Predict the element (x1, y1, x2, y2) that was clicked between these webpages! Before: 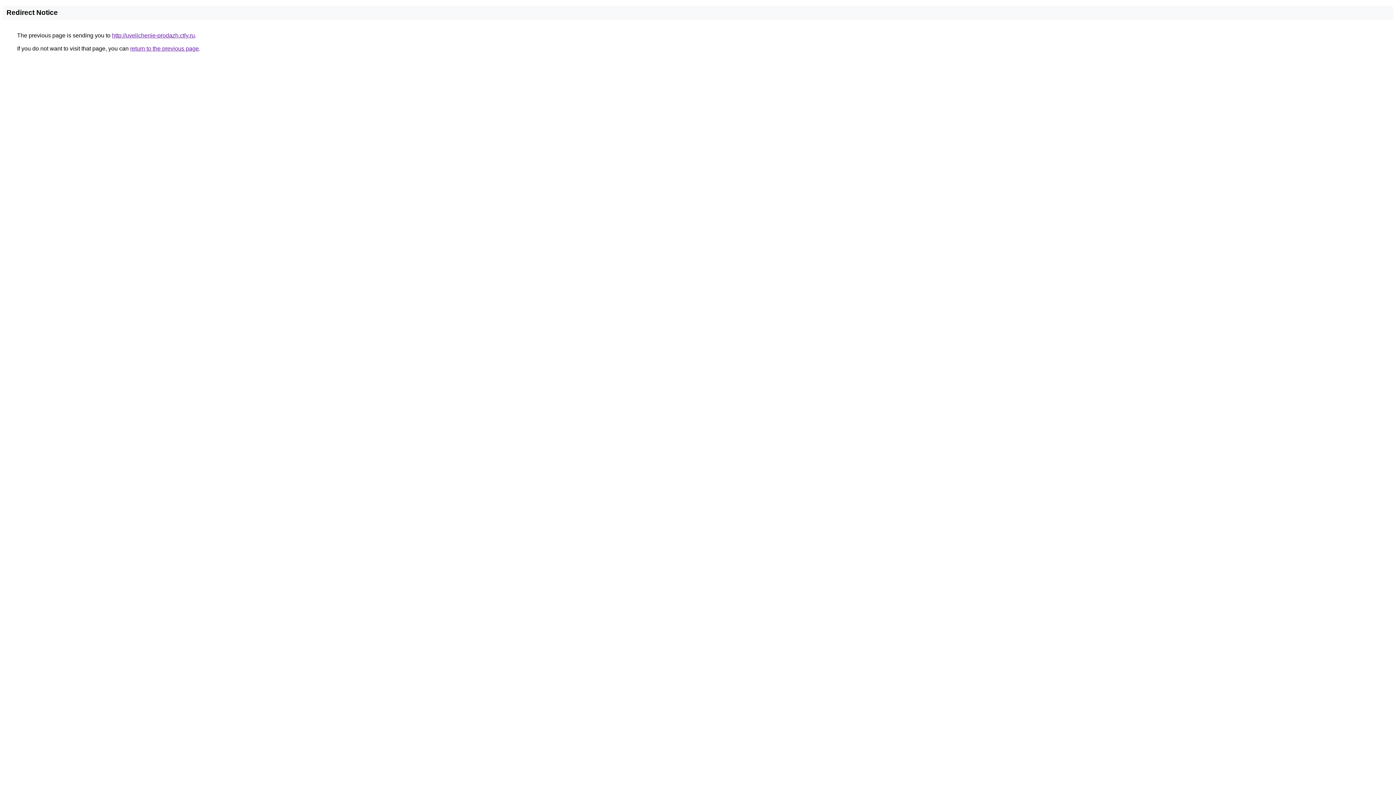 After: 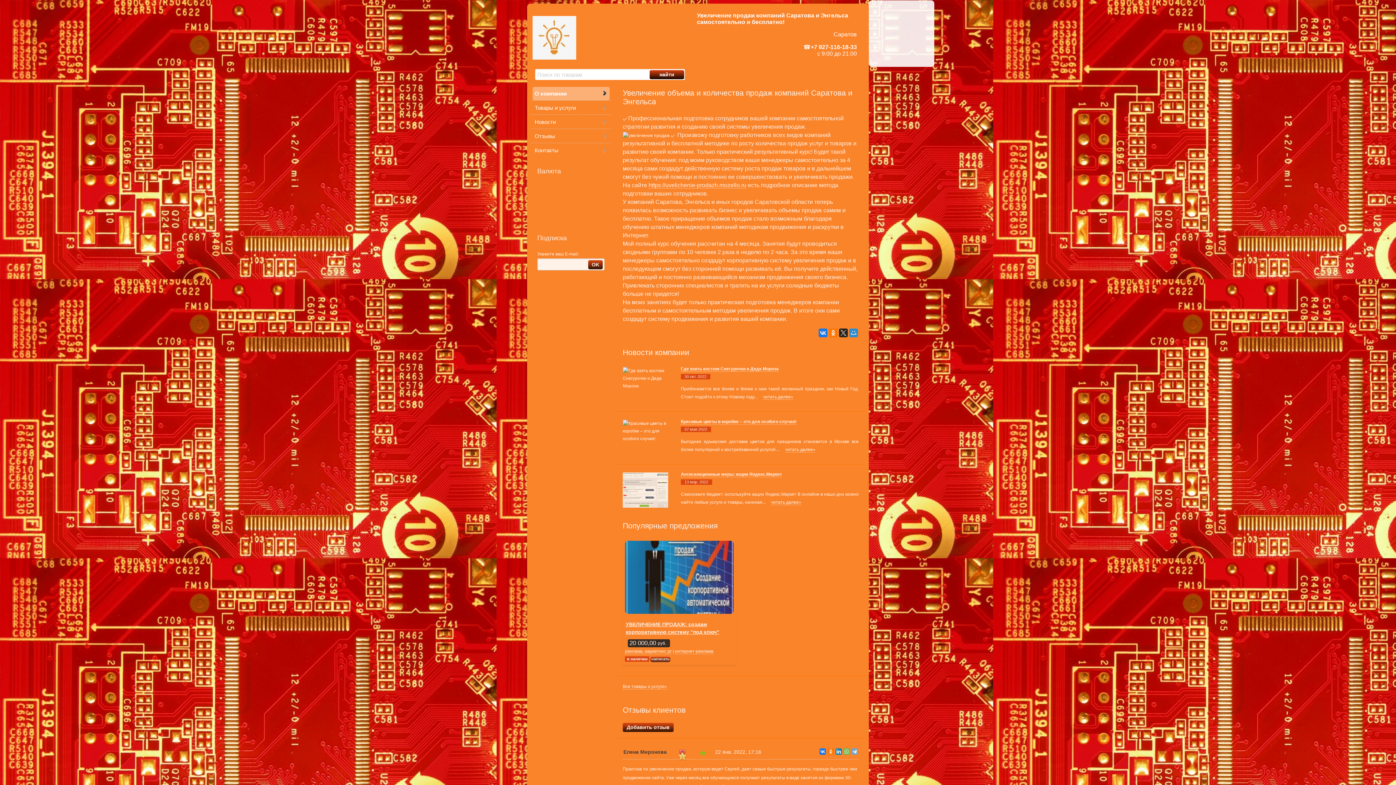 Action: label: http://uvelichenie-prodazh.ctly.ru bbox: (112, 32, 194, 38)